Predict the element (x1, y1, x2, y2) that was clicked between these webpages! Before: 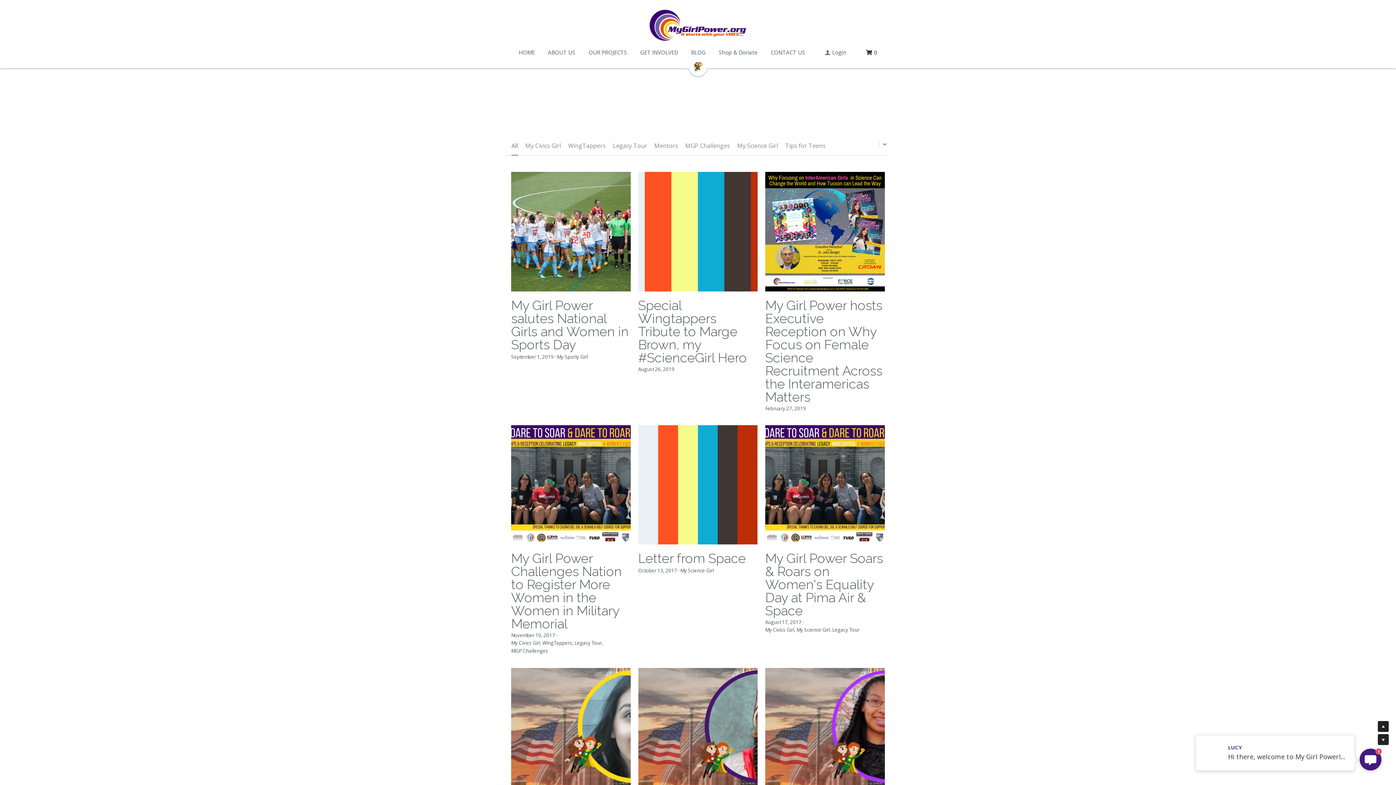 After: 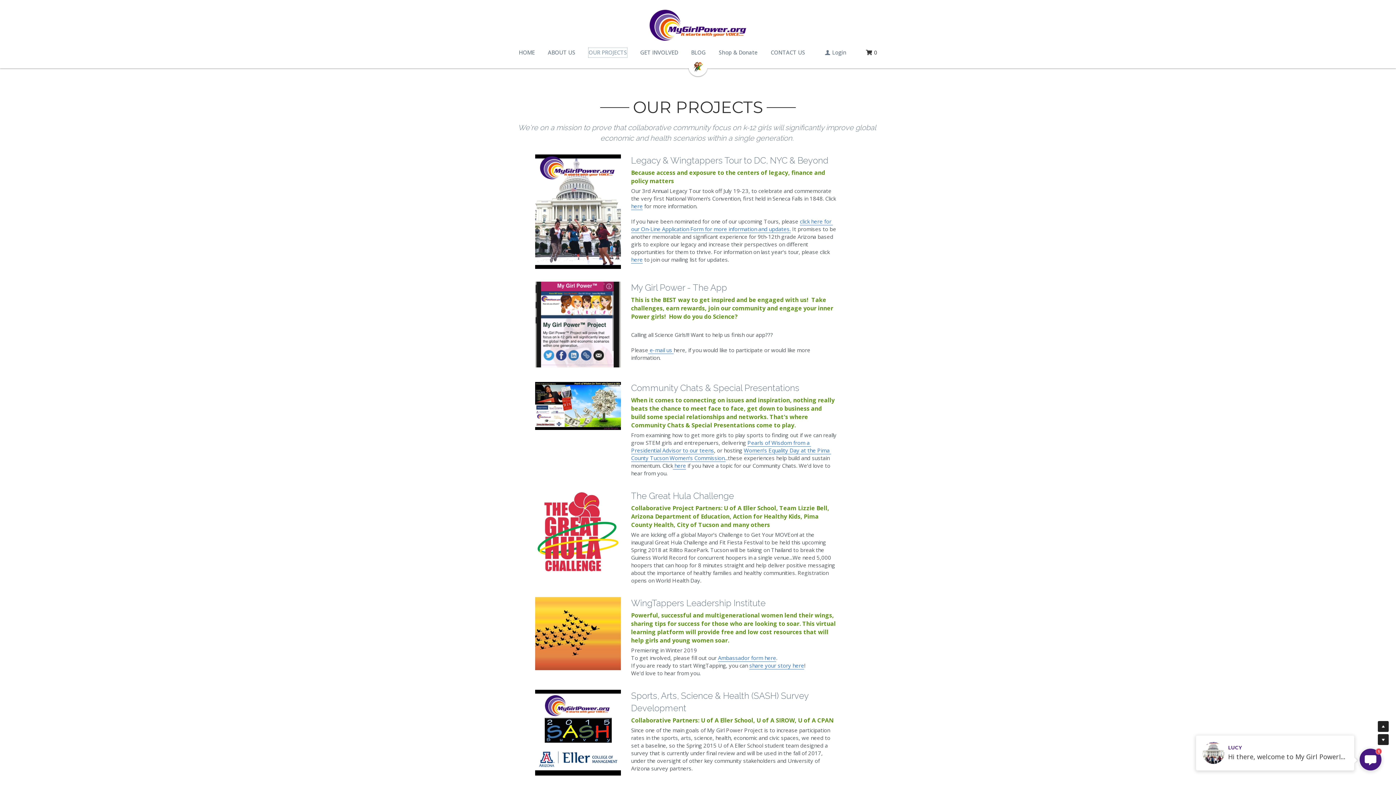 Action: bbox: (588, 48, 627, 57) label: OUR PROJECTS